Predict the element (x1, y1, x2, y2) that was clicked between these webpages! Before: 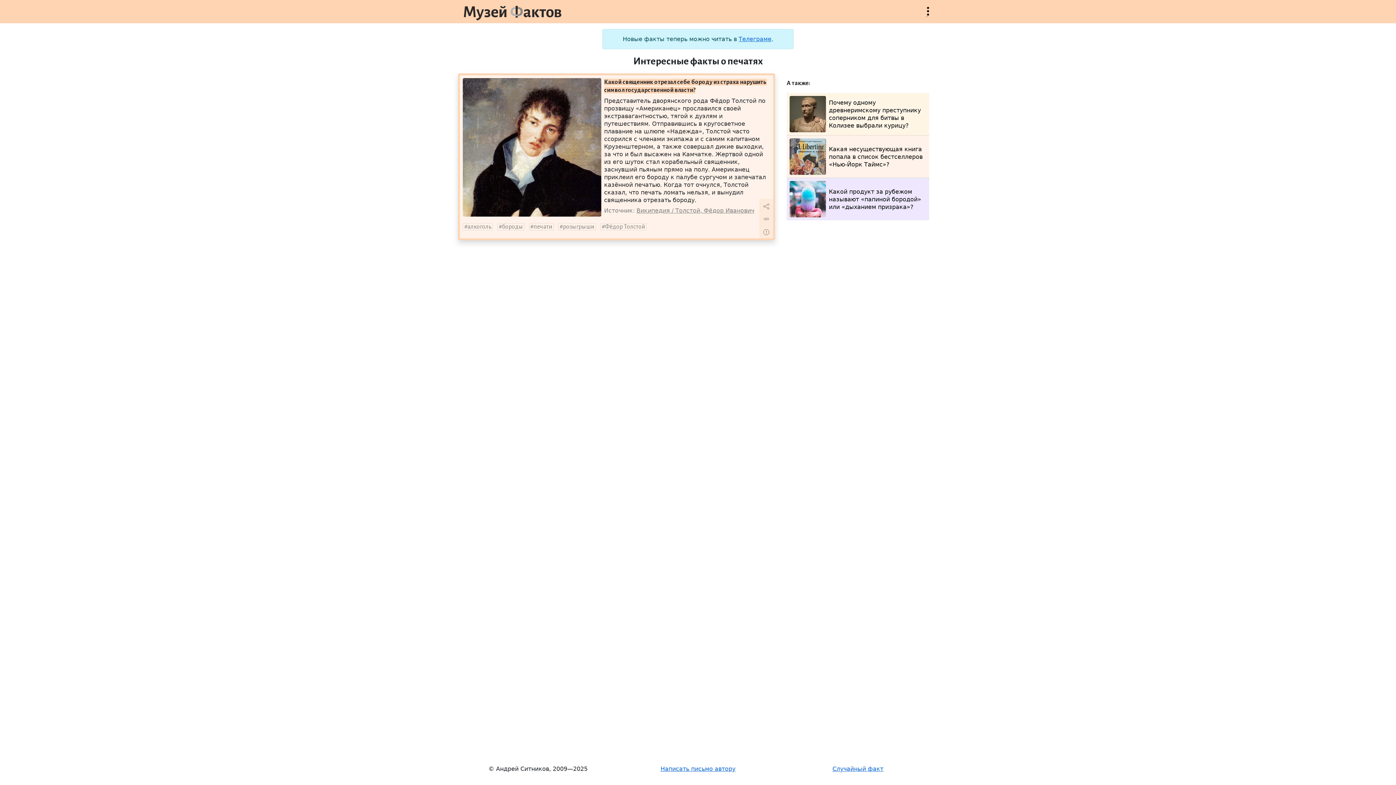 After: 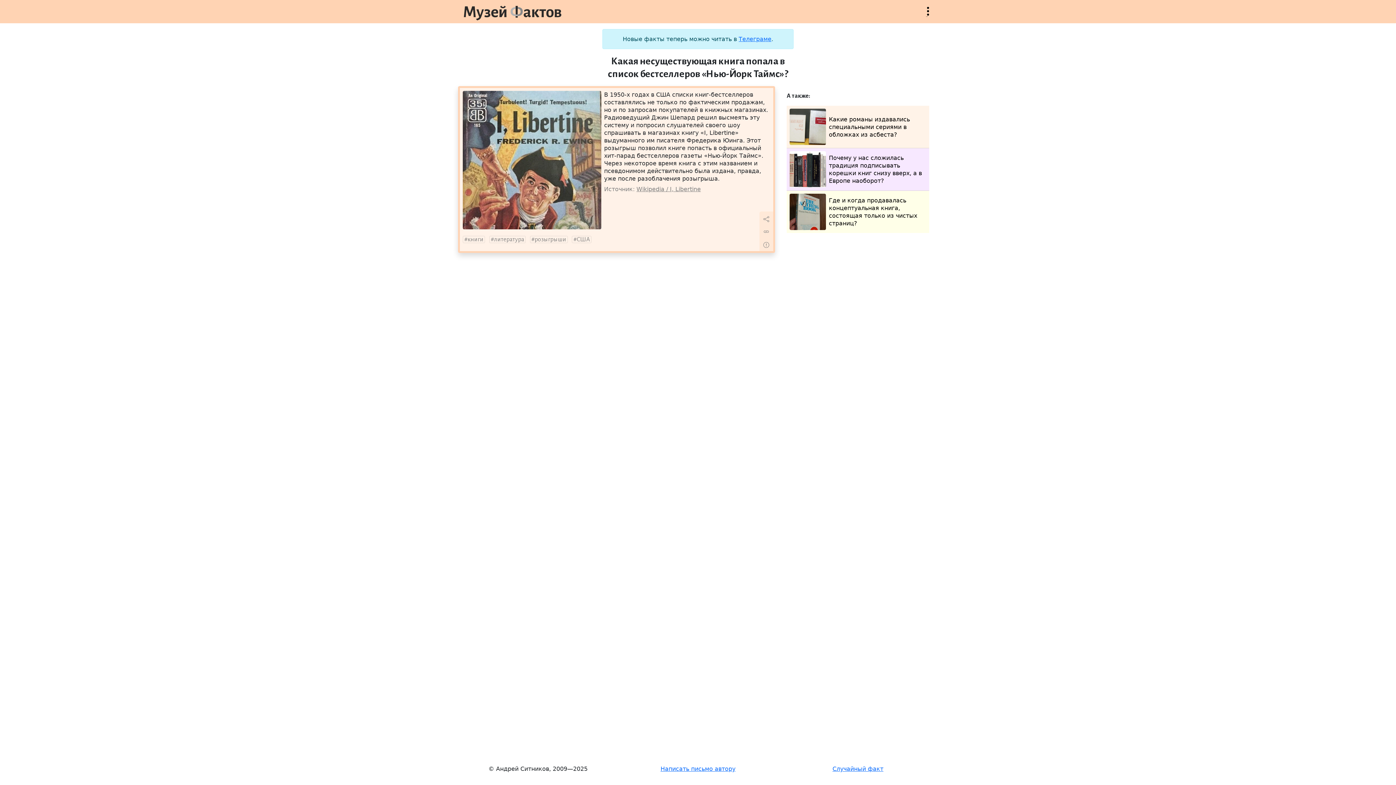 Action: label: Какая несуществующая книга попала в список бестселлеров «Нью-Йорк Таймс»? bbox: (789, 138, 926, 174)